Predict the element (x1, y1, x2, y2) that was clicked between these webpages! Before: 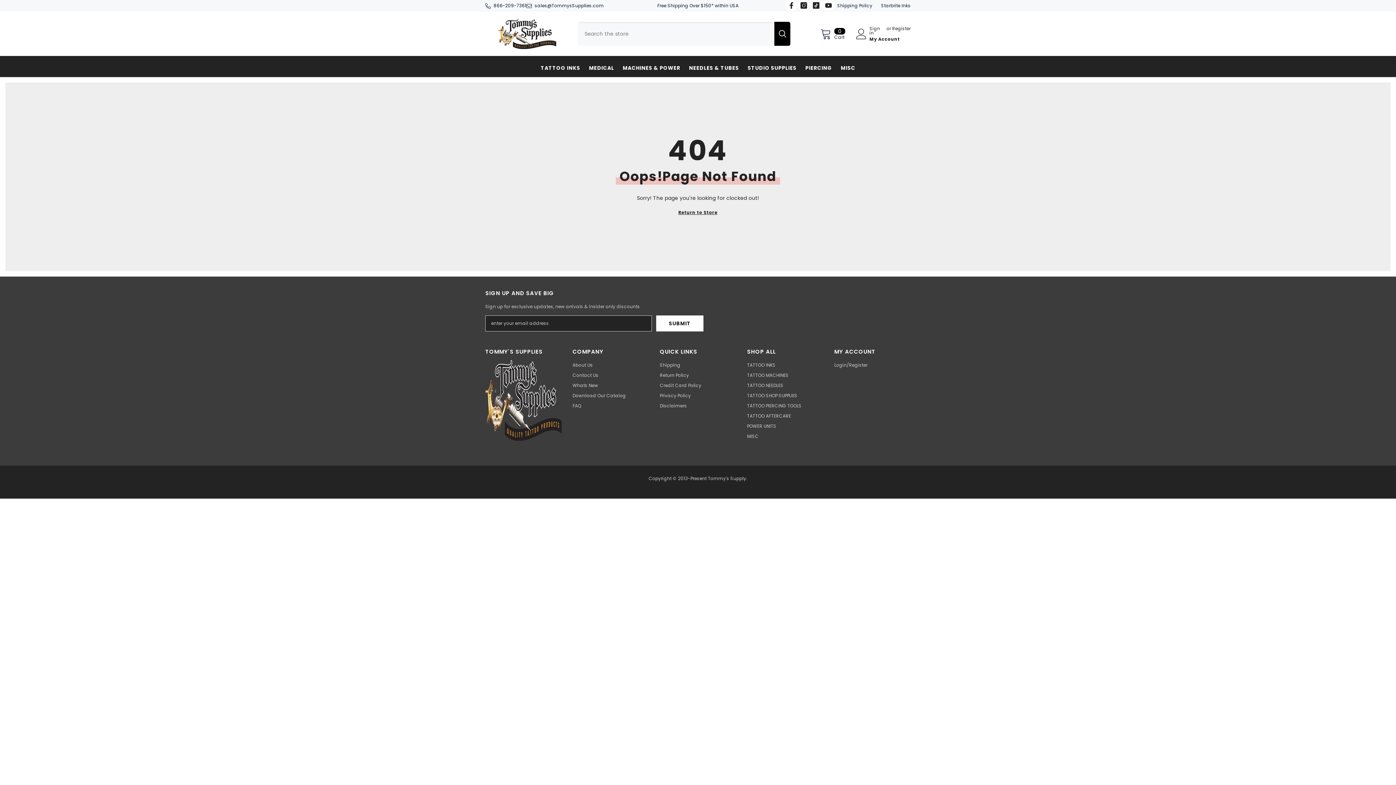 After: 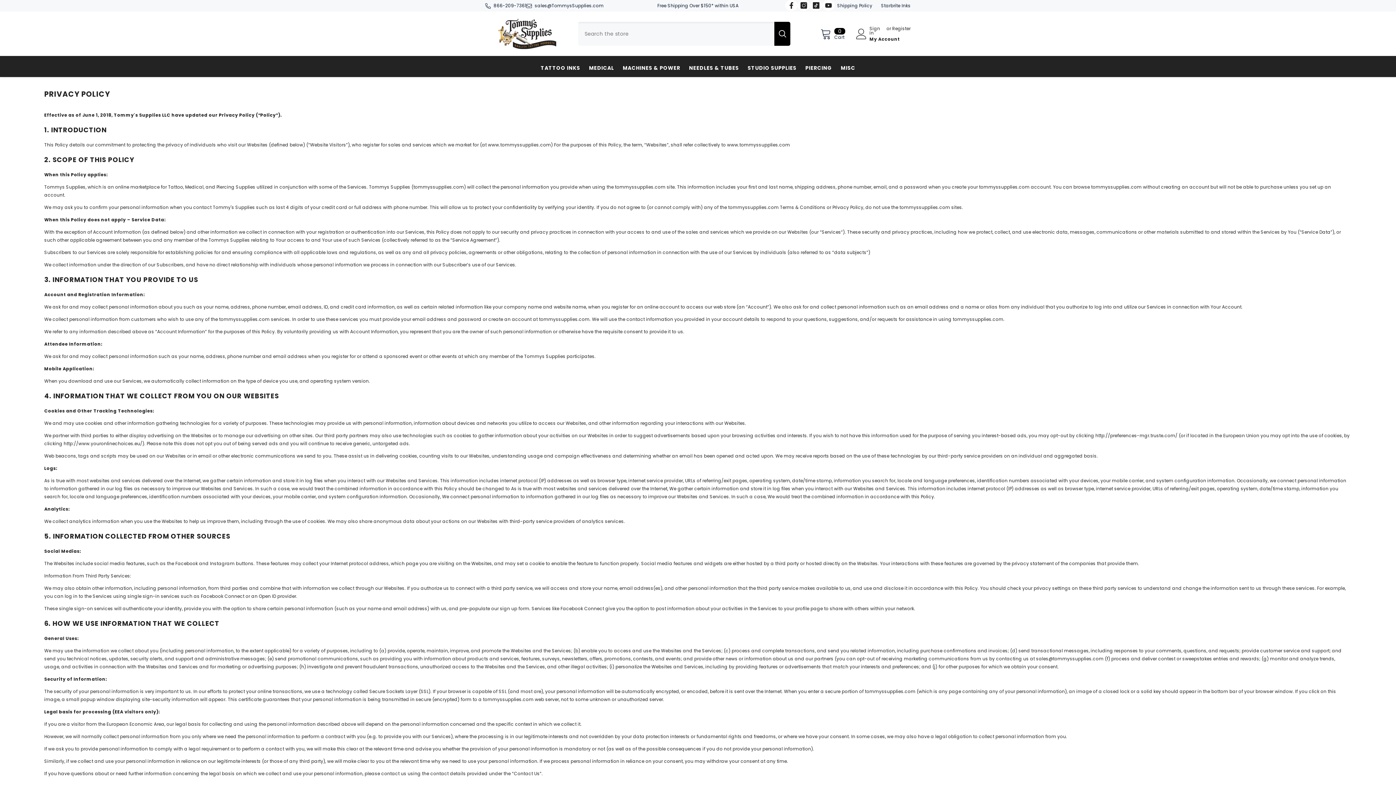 Action: bbox: (660, 391, 691, 401) label: Privacy Policy